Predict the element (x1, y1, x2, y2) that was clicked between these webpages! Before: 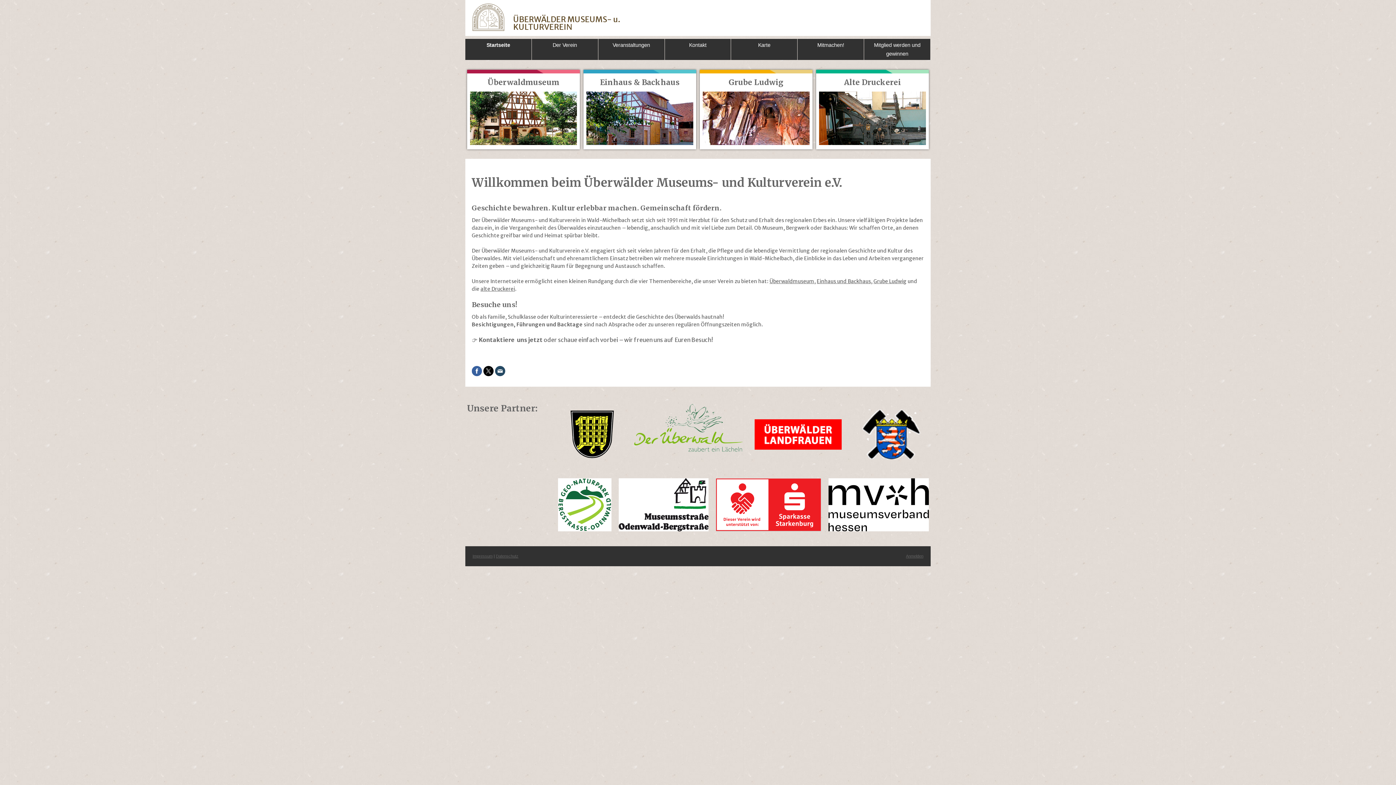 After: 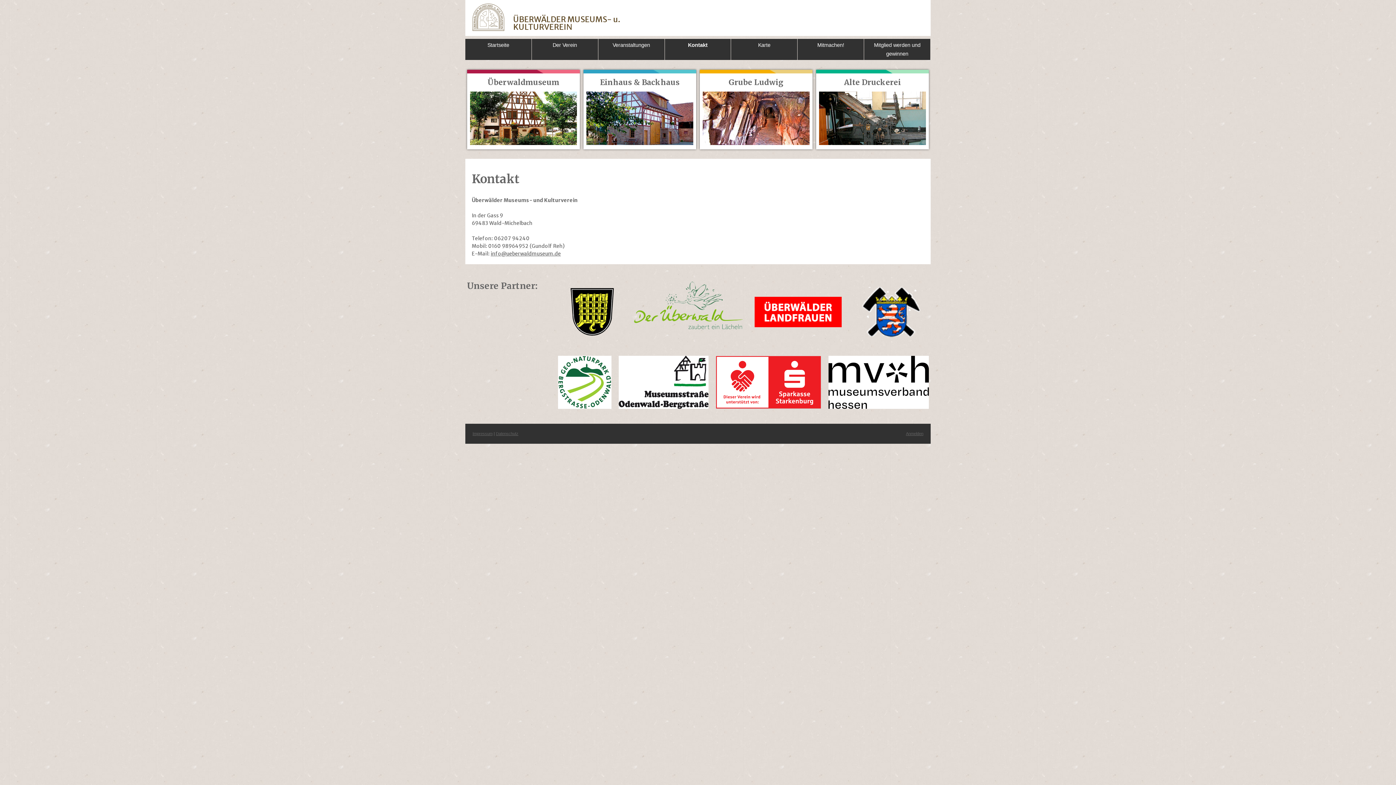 Action: label: Kontakt bbox: (664, 38, 731, 51)